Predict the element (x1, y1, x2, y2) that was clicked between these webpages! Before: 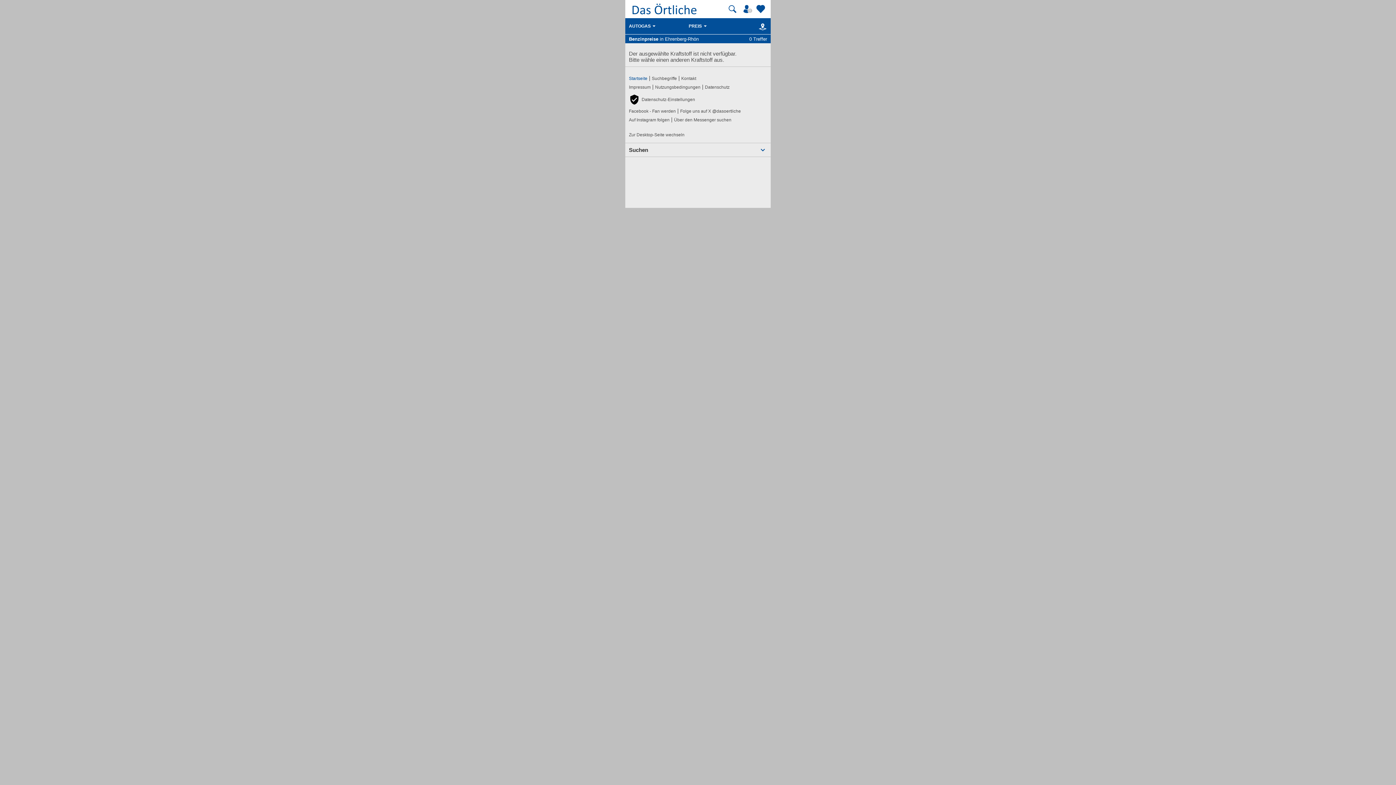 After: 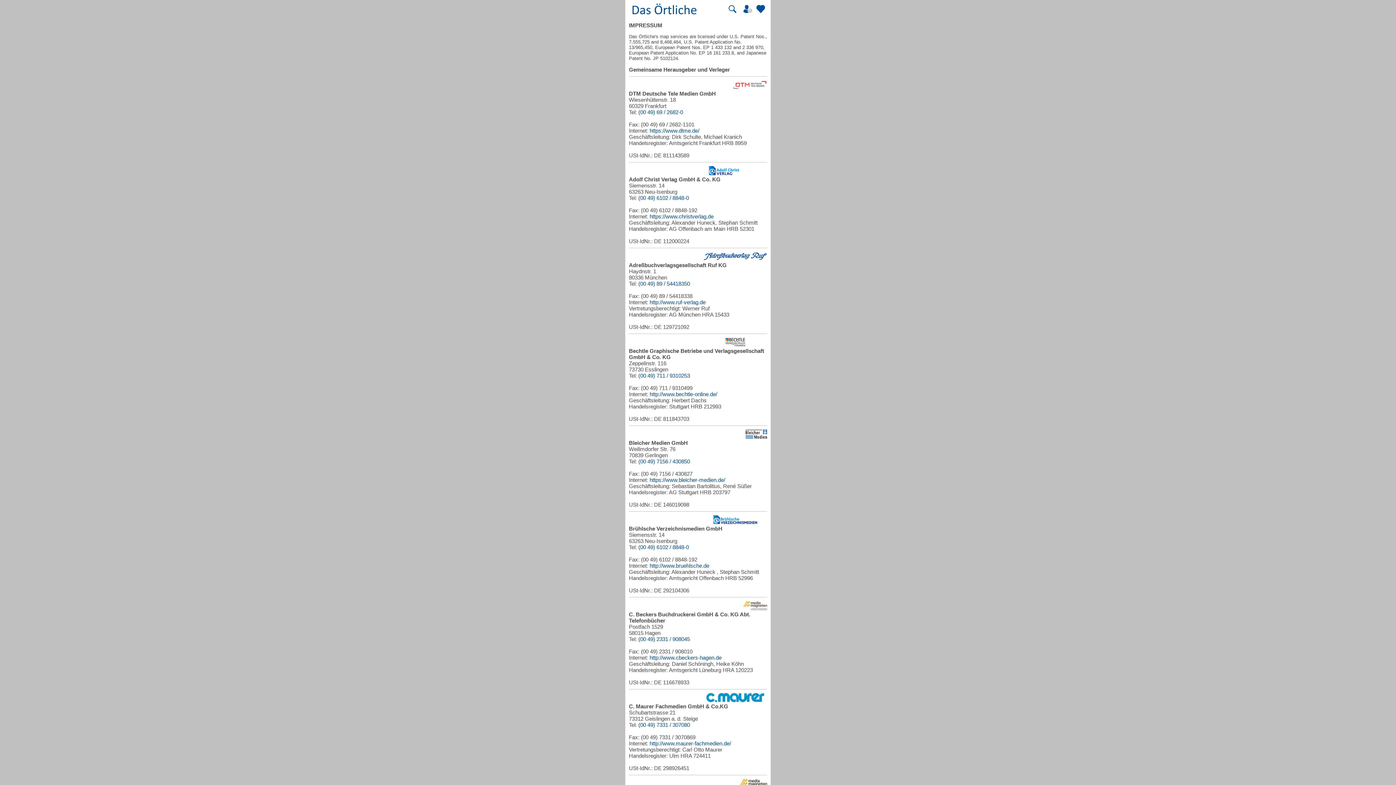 Action: label: Impressum bbox: (629, 82, 650, 91)